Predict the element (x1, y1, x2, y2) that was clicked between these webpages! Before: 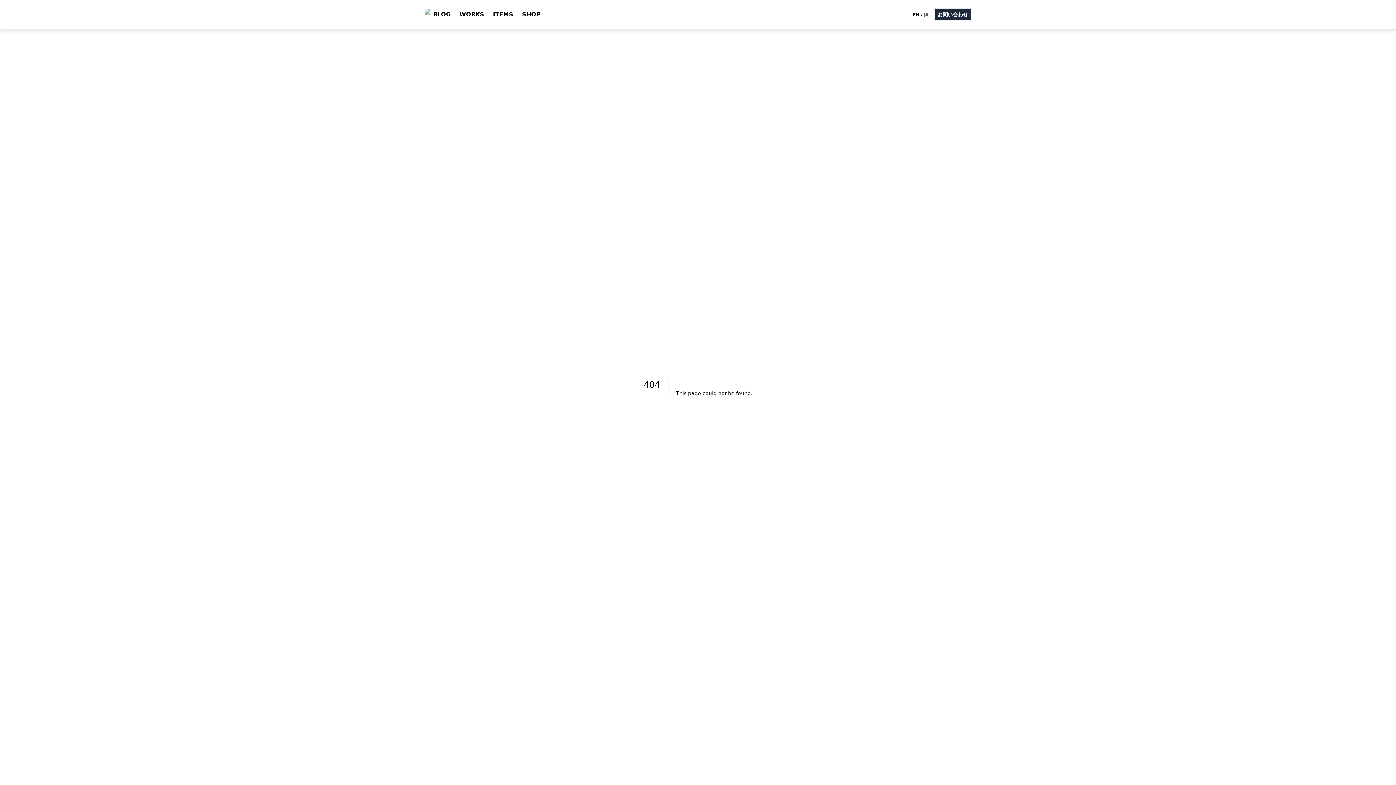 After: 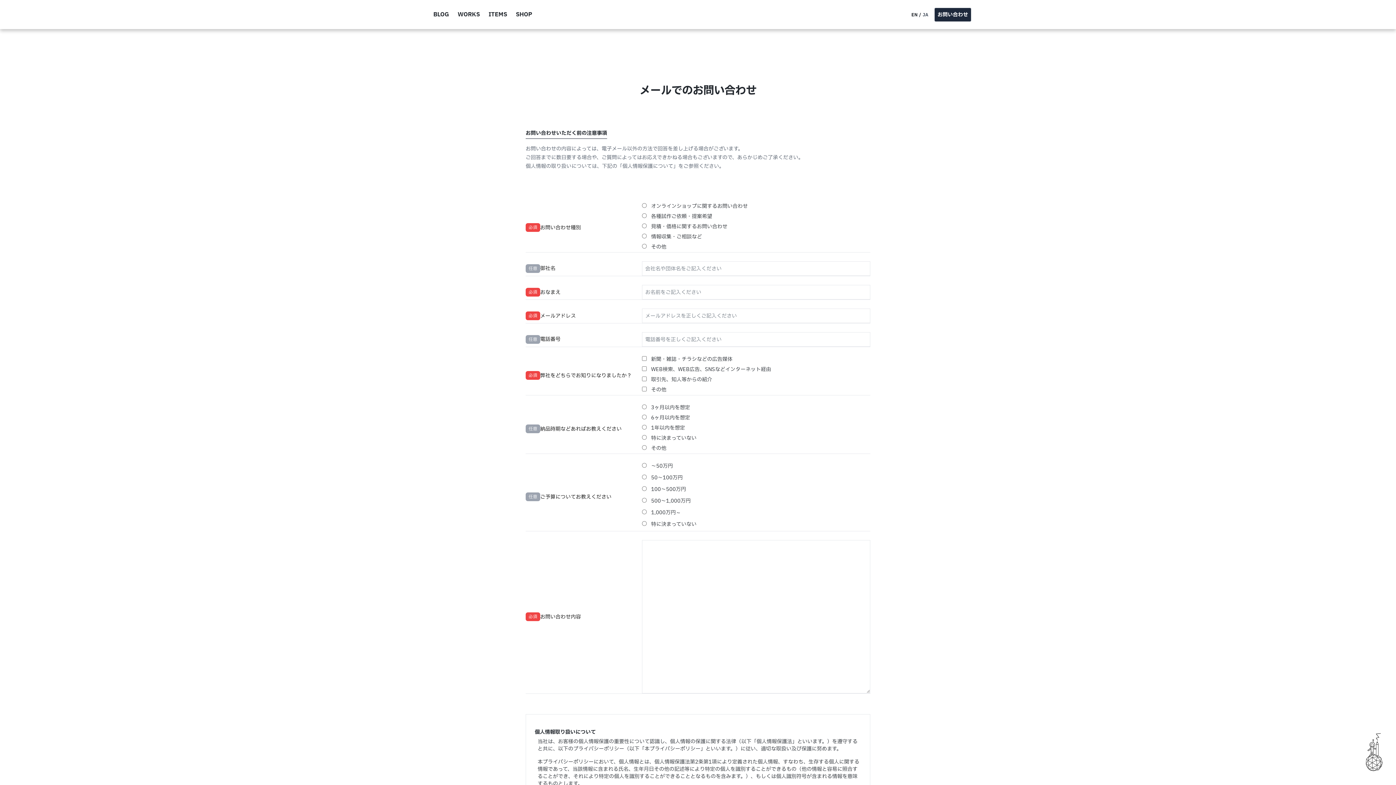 Action: label: お問い合わせ bbox: (934, 10, 971, 17)